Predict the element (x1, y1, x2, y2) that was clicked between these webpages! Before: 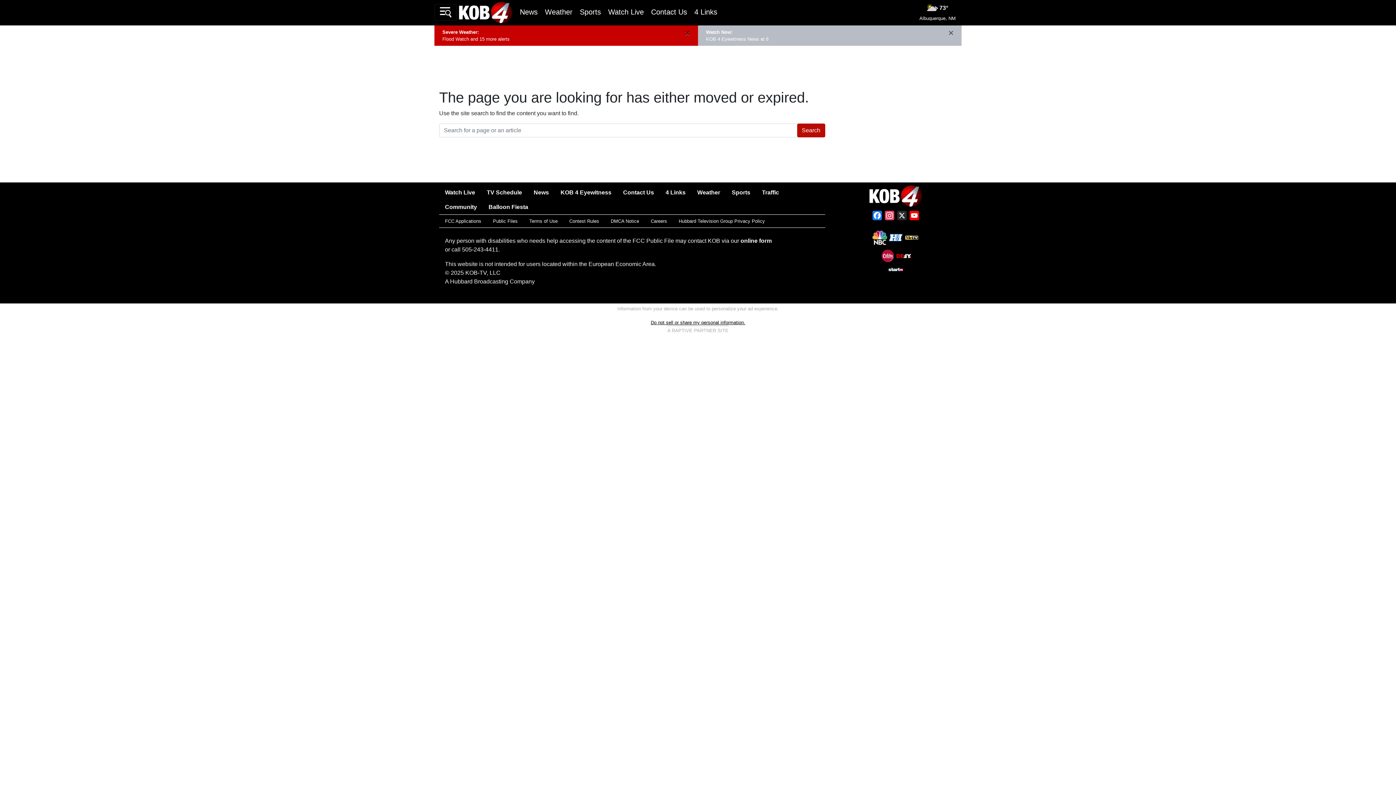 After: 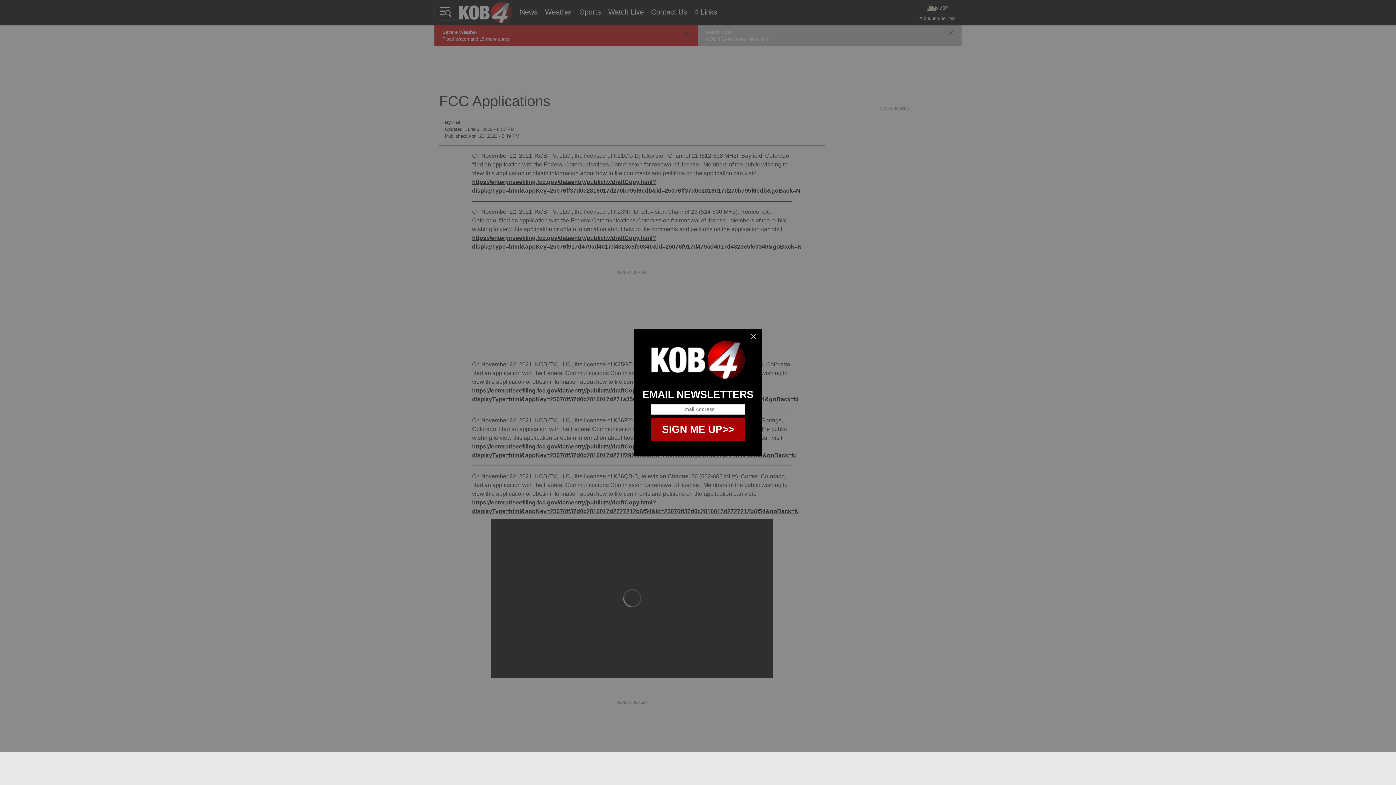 Action: bbox: (439, 214, 487, 227) label: FCC Applications